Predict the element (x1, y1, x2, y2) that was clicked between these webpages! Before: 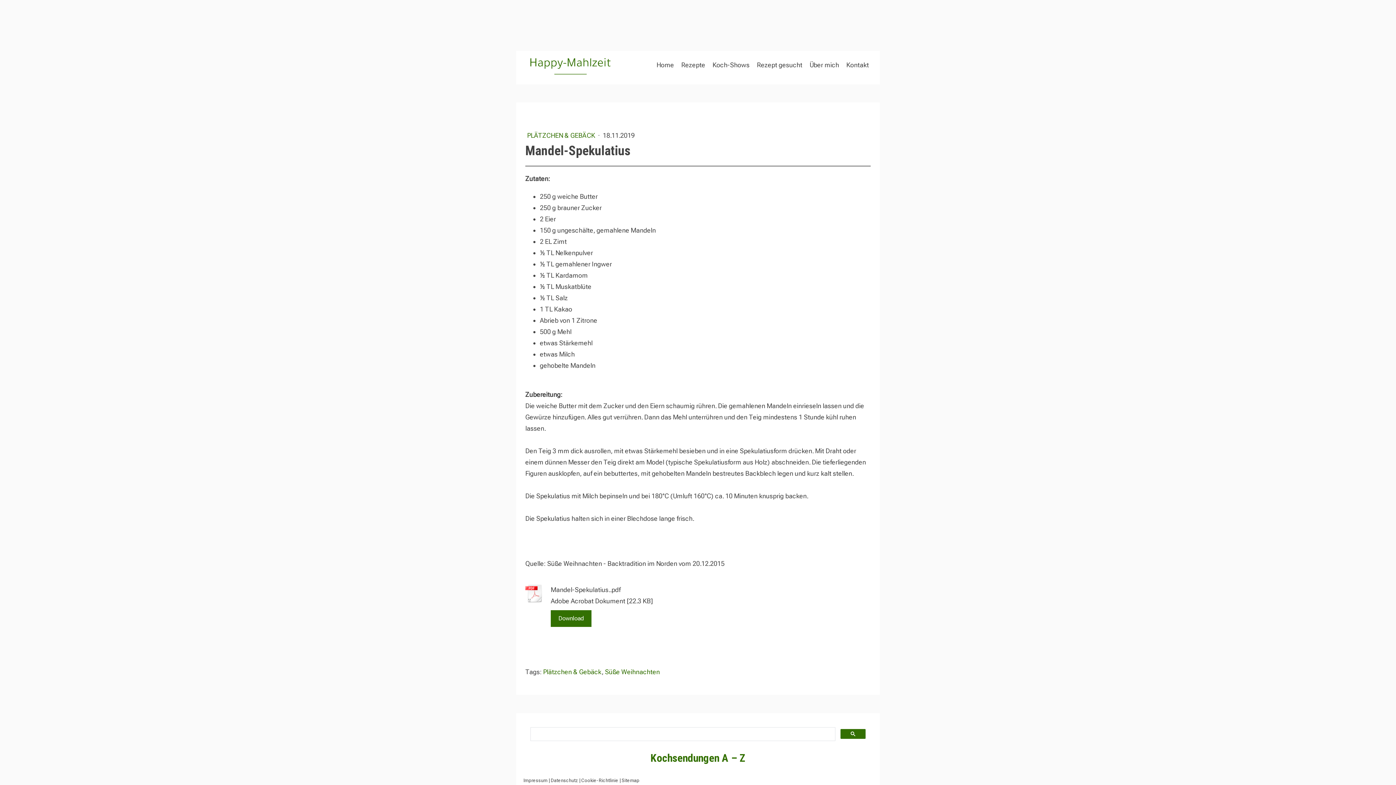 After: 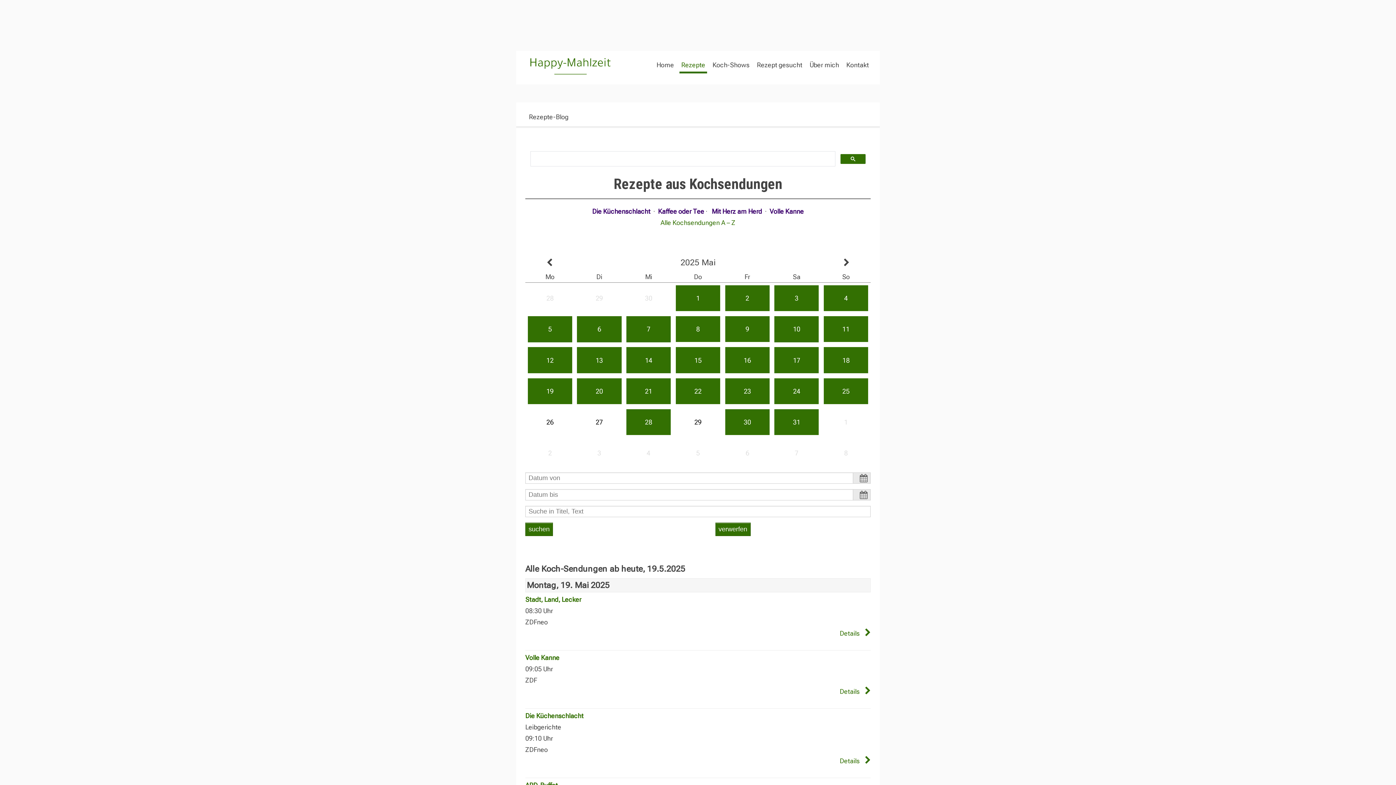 Action: label: Rezepte bbox: (679, 58, 707, 73)